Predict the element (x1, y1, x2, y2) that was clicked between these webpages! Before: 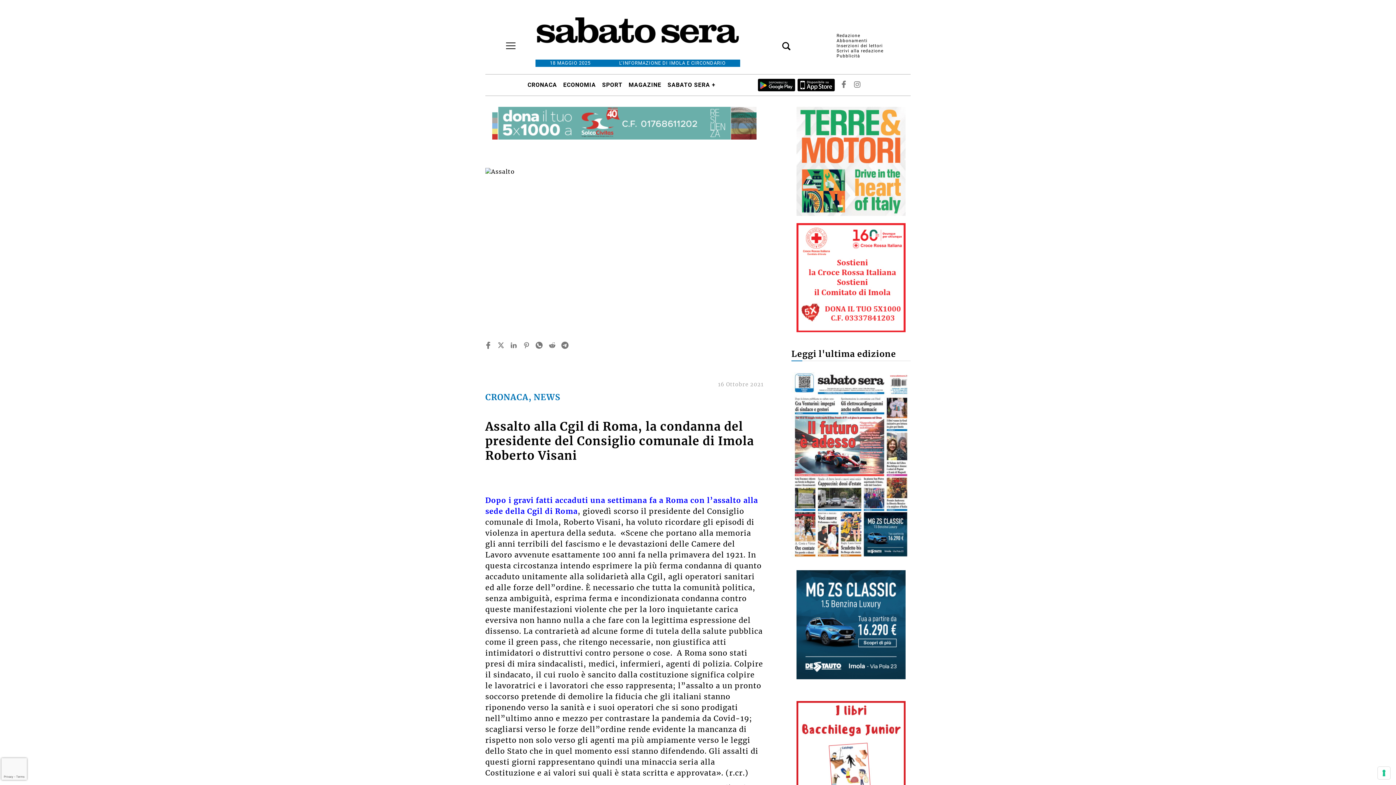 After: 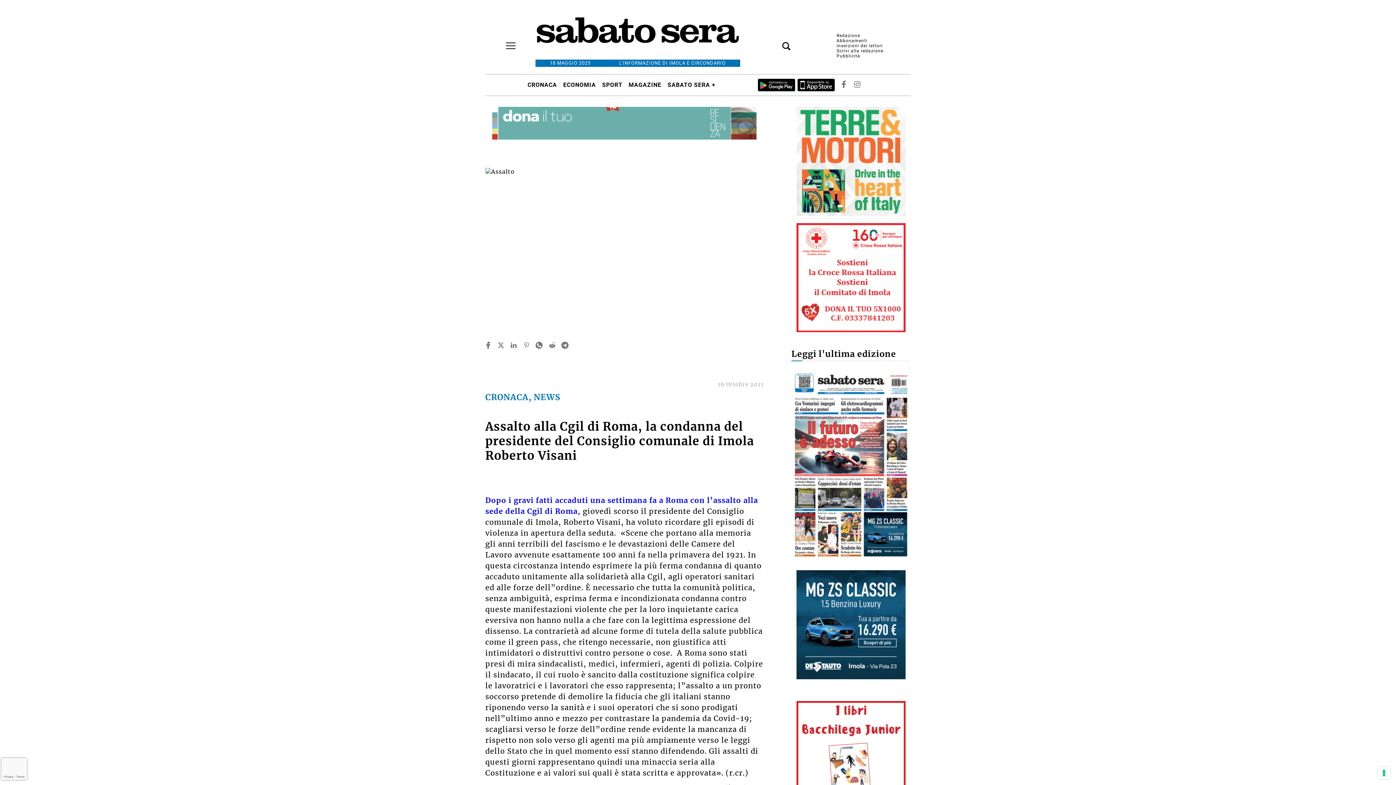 Action: bbox: (520, 307, 532, 318) label: pinterest